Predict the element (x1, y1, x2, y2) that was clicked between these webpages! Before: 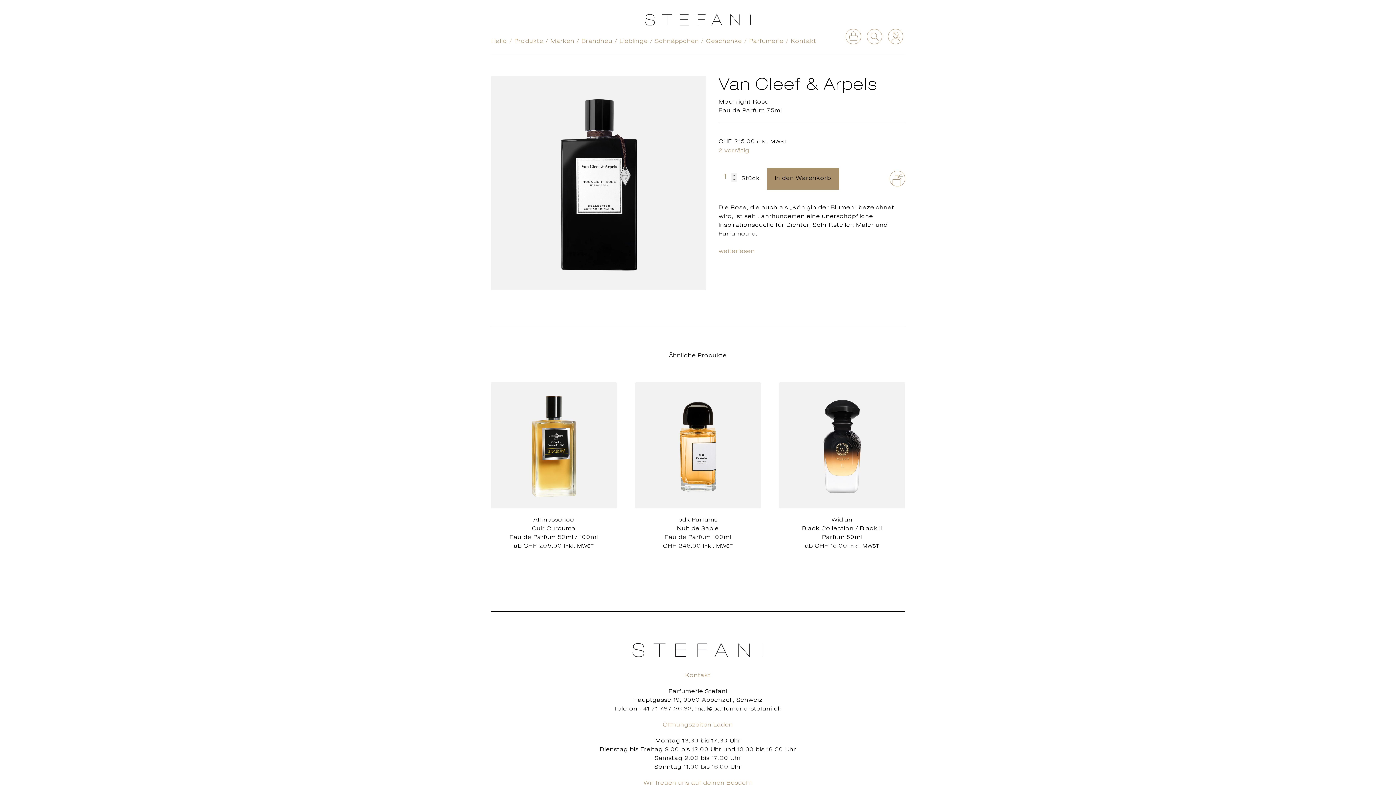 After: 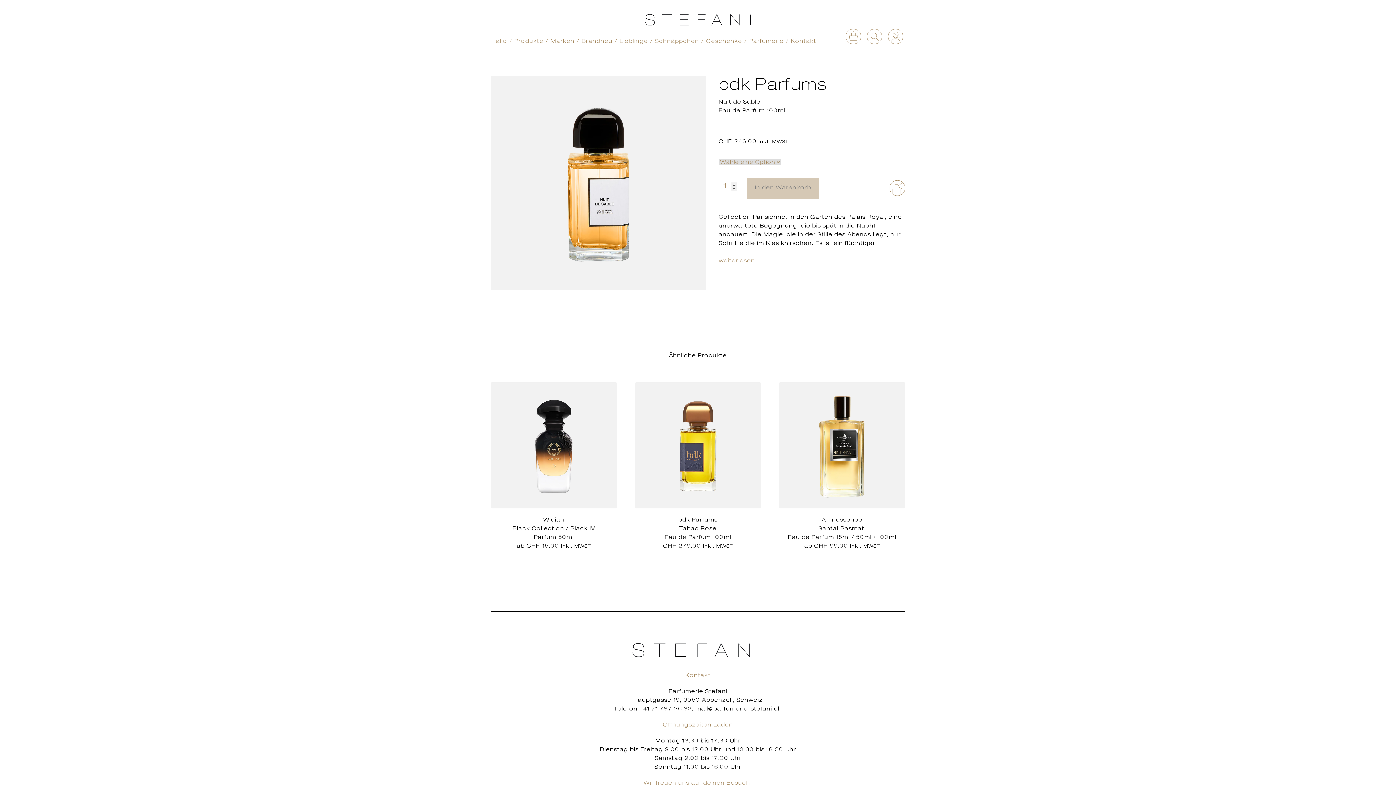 Action: label: bdk Parfums
Nuit de Sable
Eau de Parfum 100ml
CHF246.00 inkl. MWST bbox: (635, 382, 761, 551)